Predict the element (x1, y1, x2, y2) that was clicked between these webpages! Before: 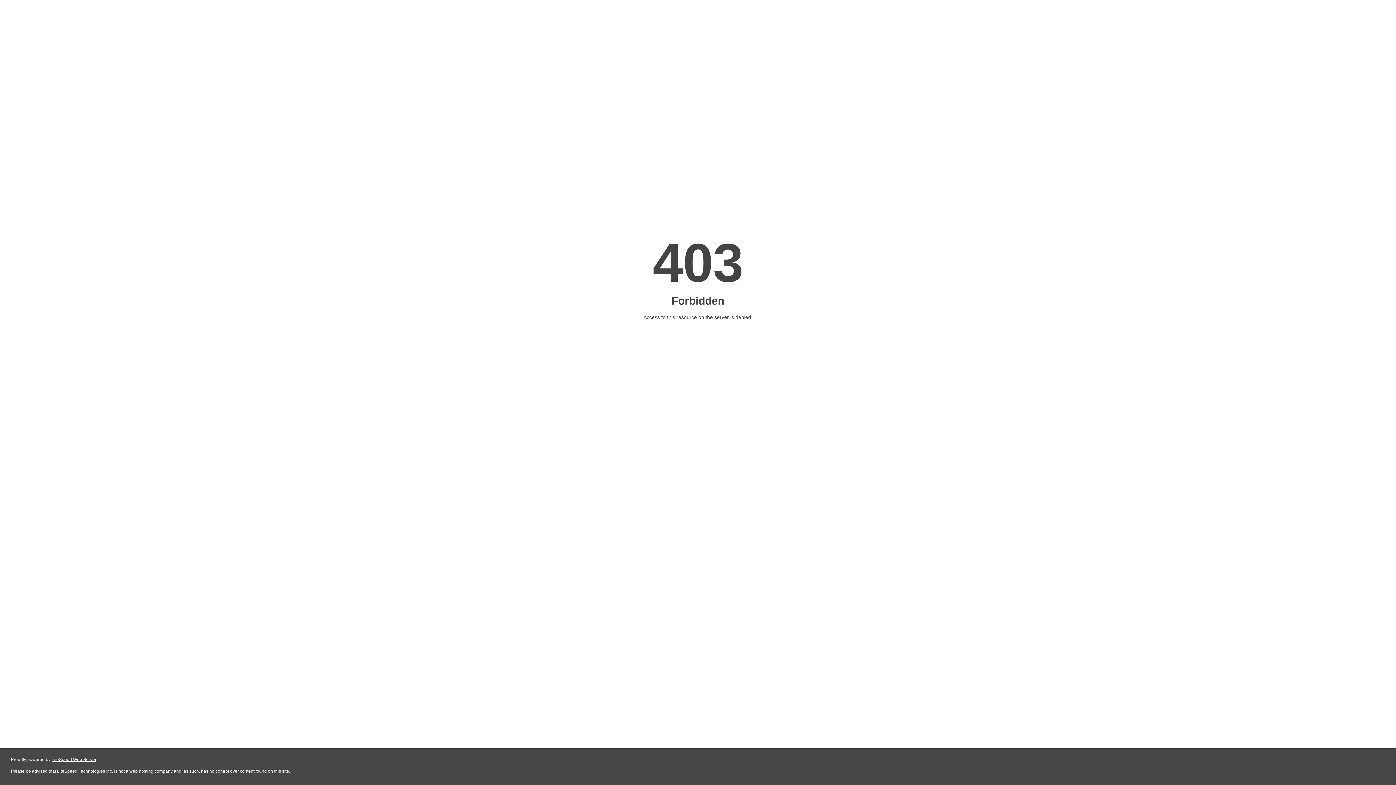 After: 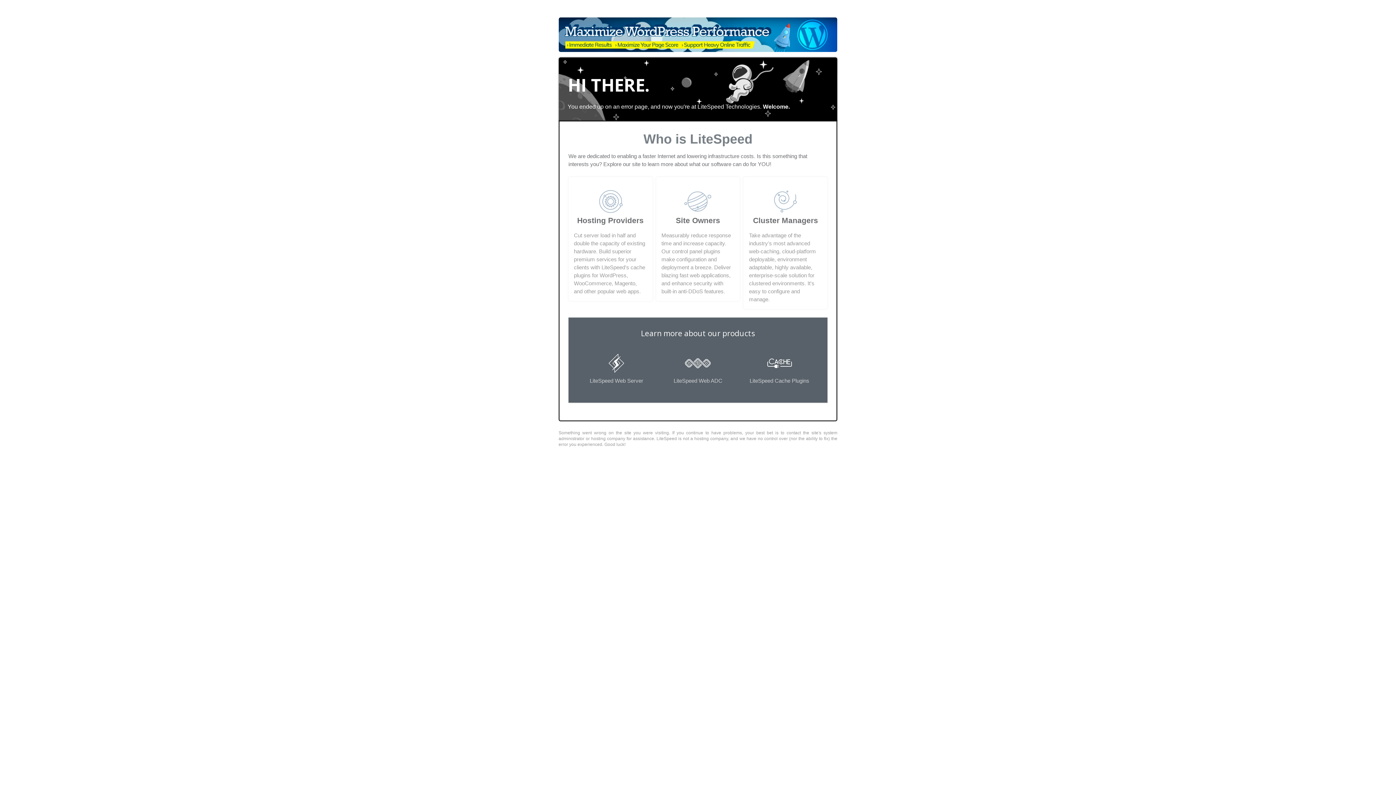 Action: bbox: (51, 757, 96, 762) label: LiteSpeed Web Server